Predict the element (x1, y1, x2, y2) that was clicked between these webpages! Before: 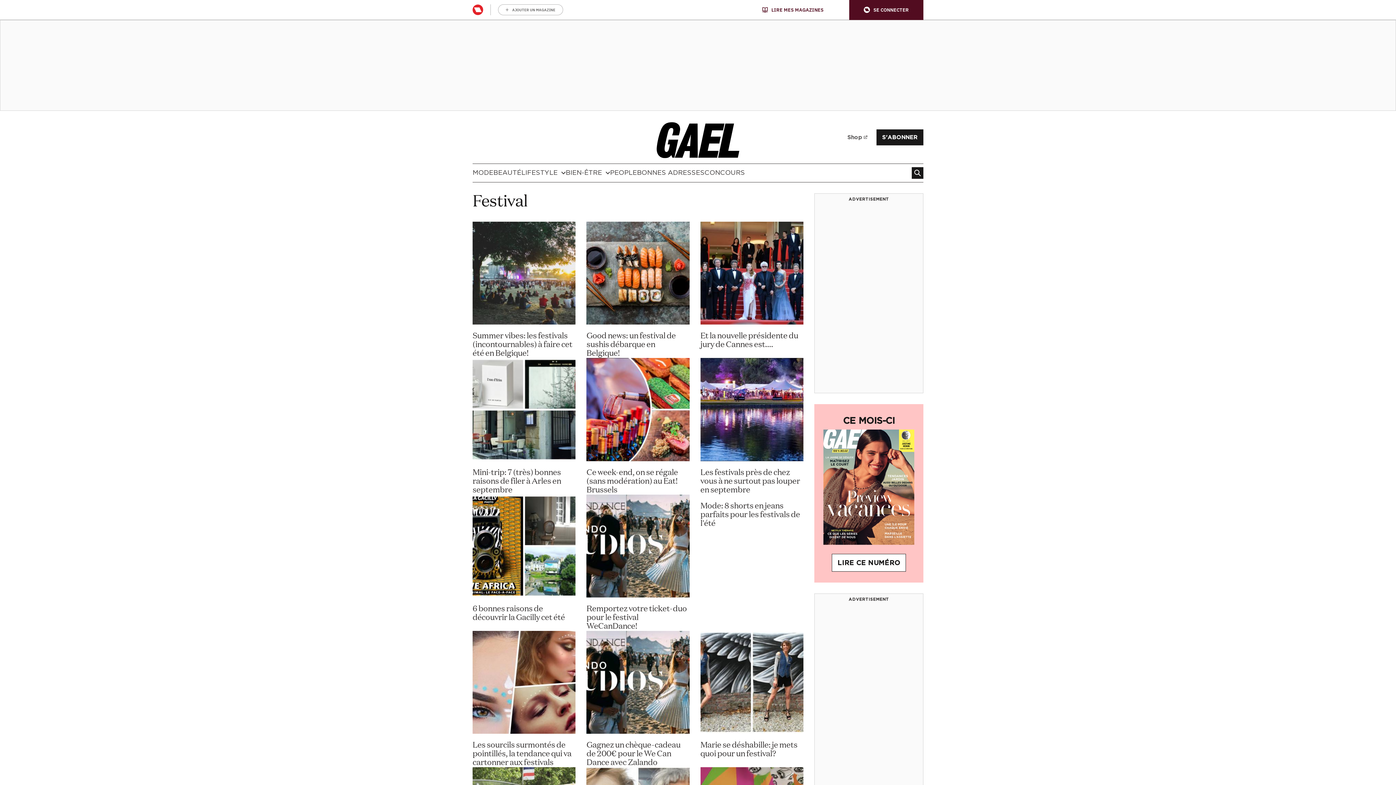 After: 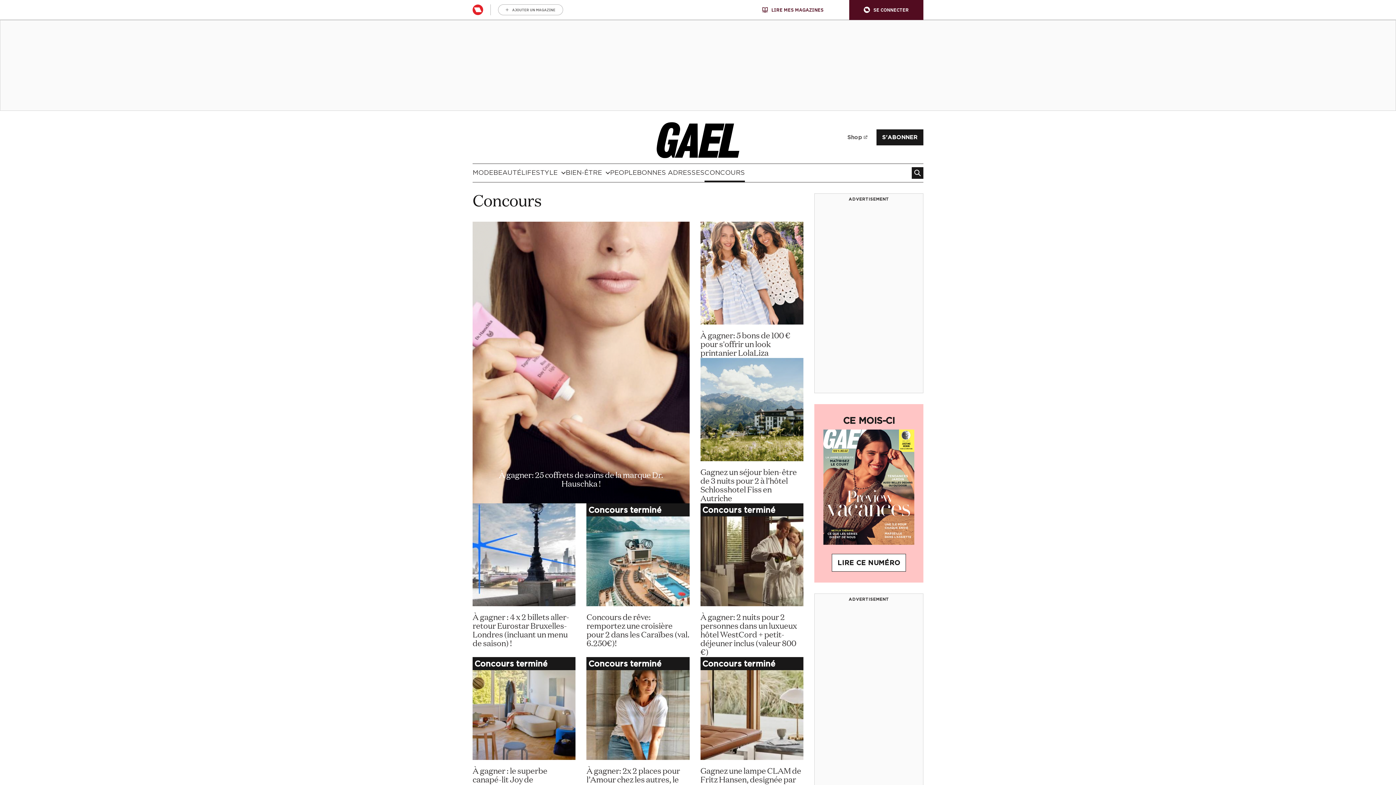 Action: label: CONCOURS bbox: (704, 164, 745, 182)